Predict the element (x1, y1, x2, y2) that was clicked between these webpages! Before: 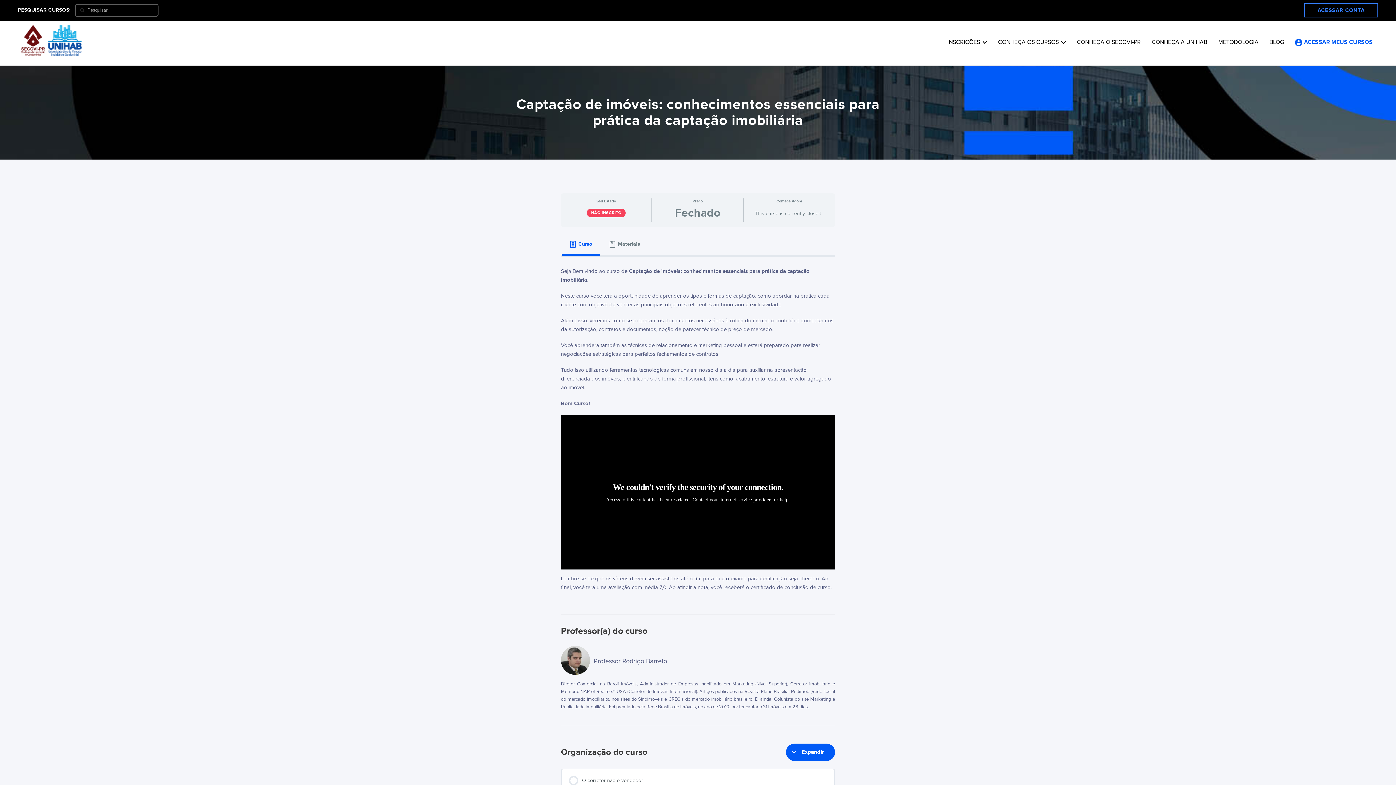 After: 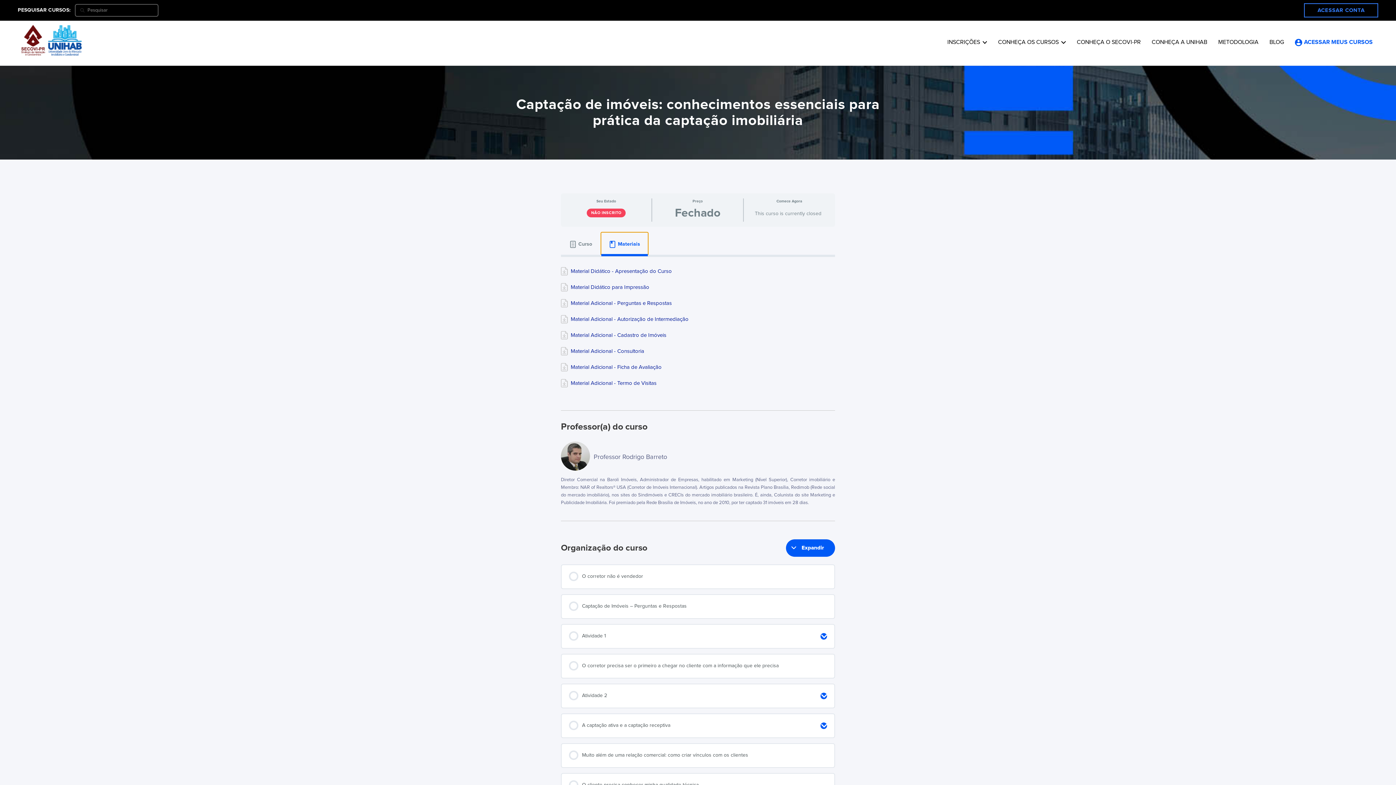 Action: label: Materiais bbox: (600, 231, 648, 256)